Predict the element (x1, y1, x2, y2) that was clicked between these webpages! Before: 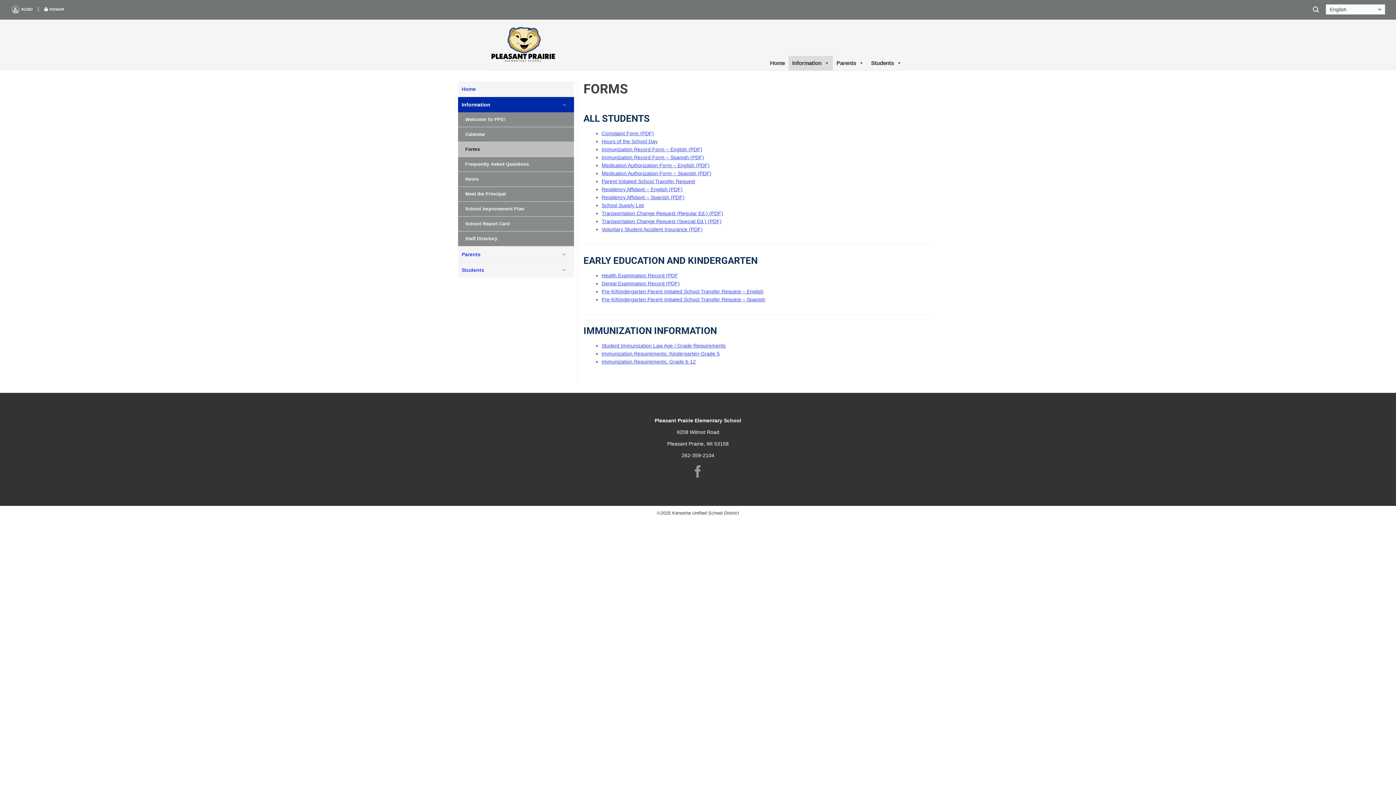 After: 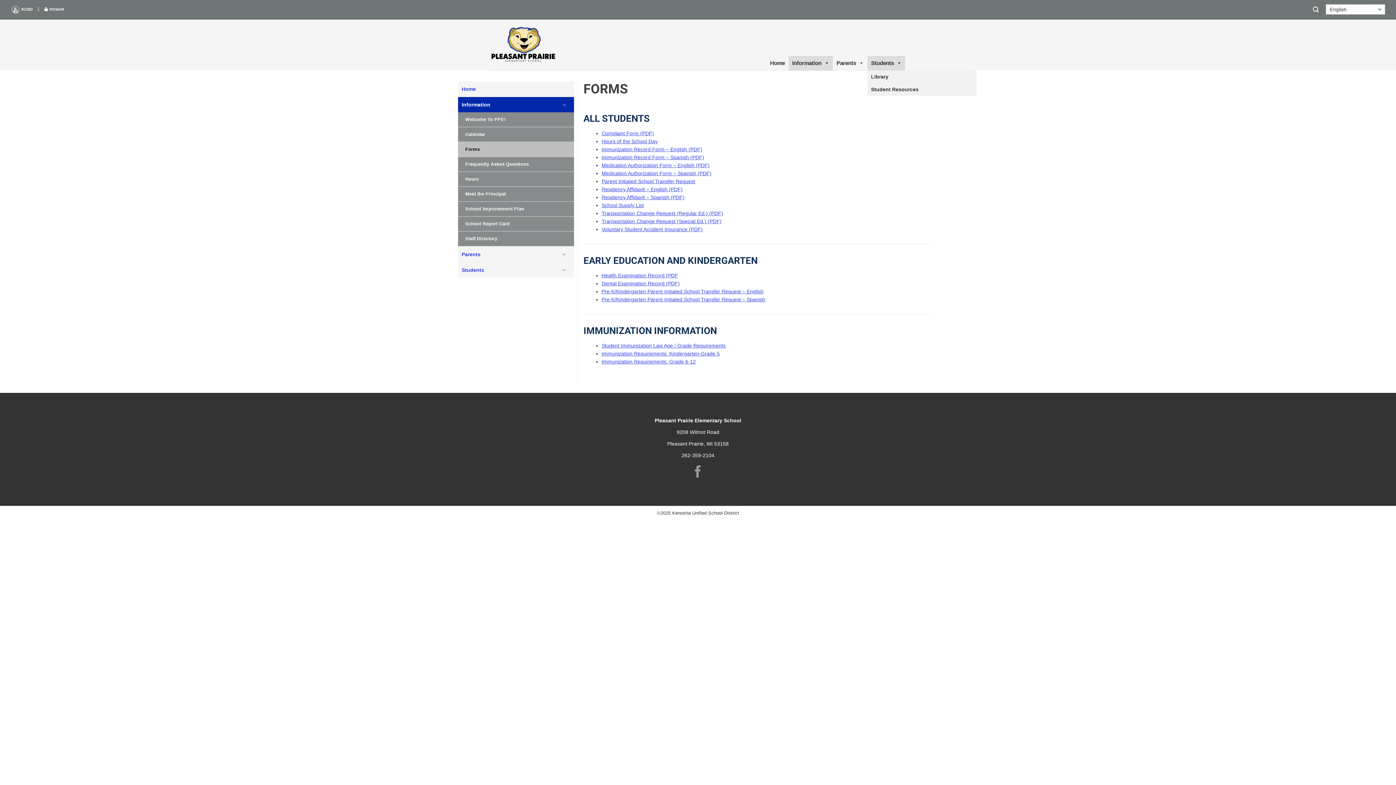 Action: label: Students bbox: (867, 55, 905, 70)